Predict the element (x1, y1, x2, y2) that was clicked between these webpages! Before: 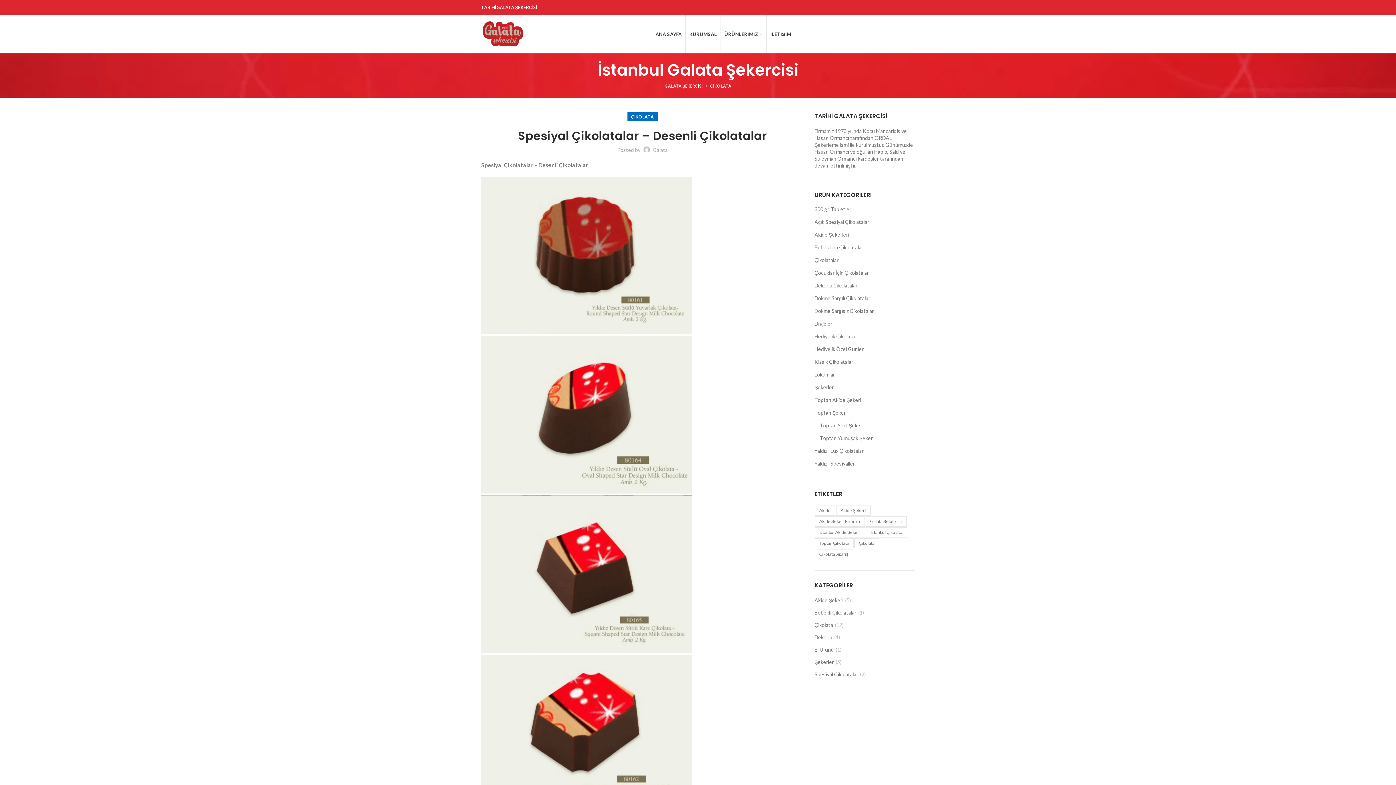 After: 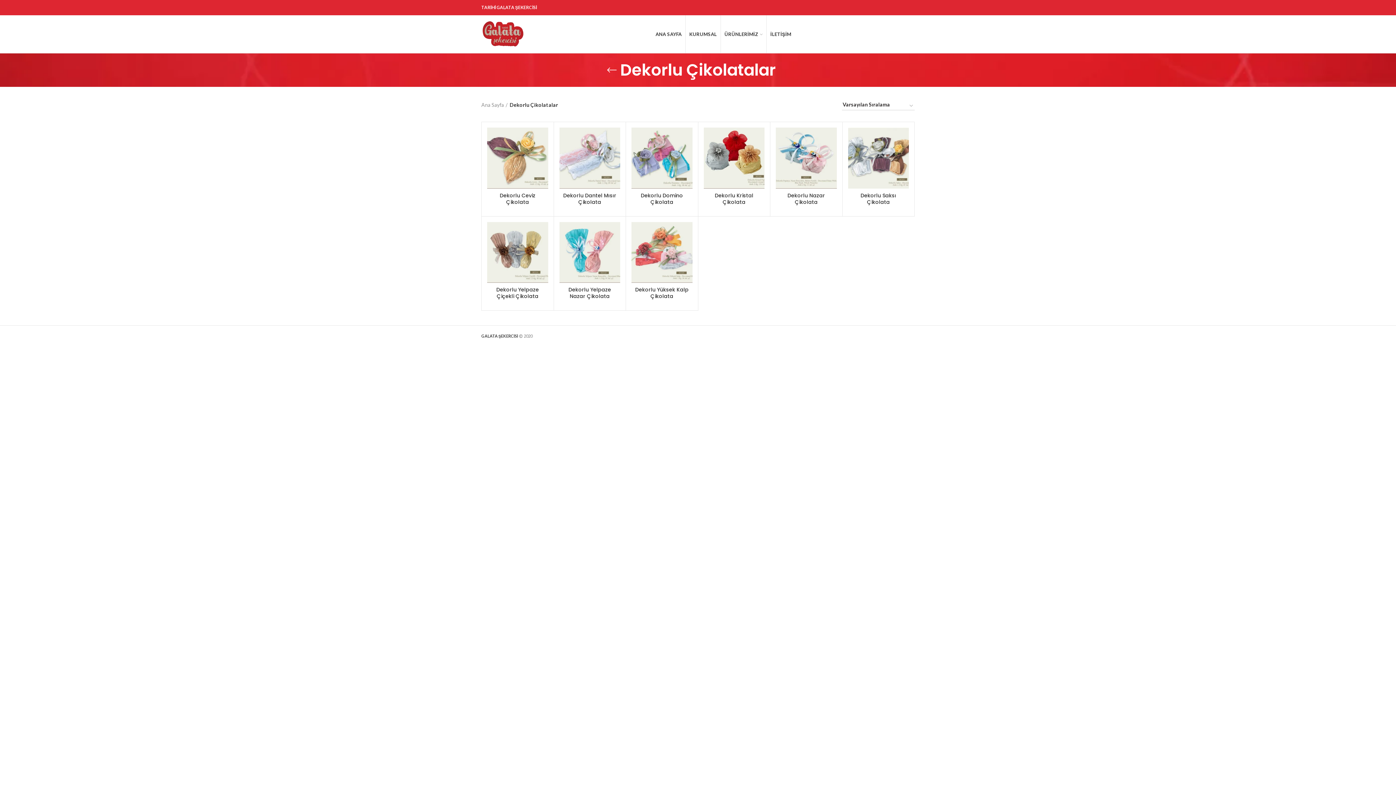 Action: label: Dekorlu Çikolatalar bbox: (814, 279, 914, 292)